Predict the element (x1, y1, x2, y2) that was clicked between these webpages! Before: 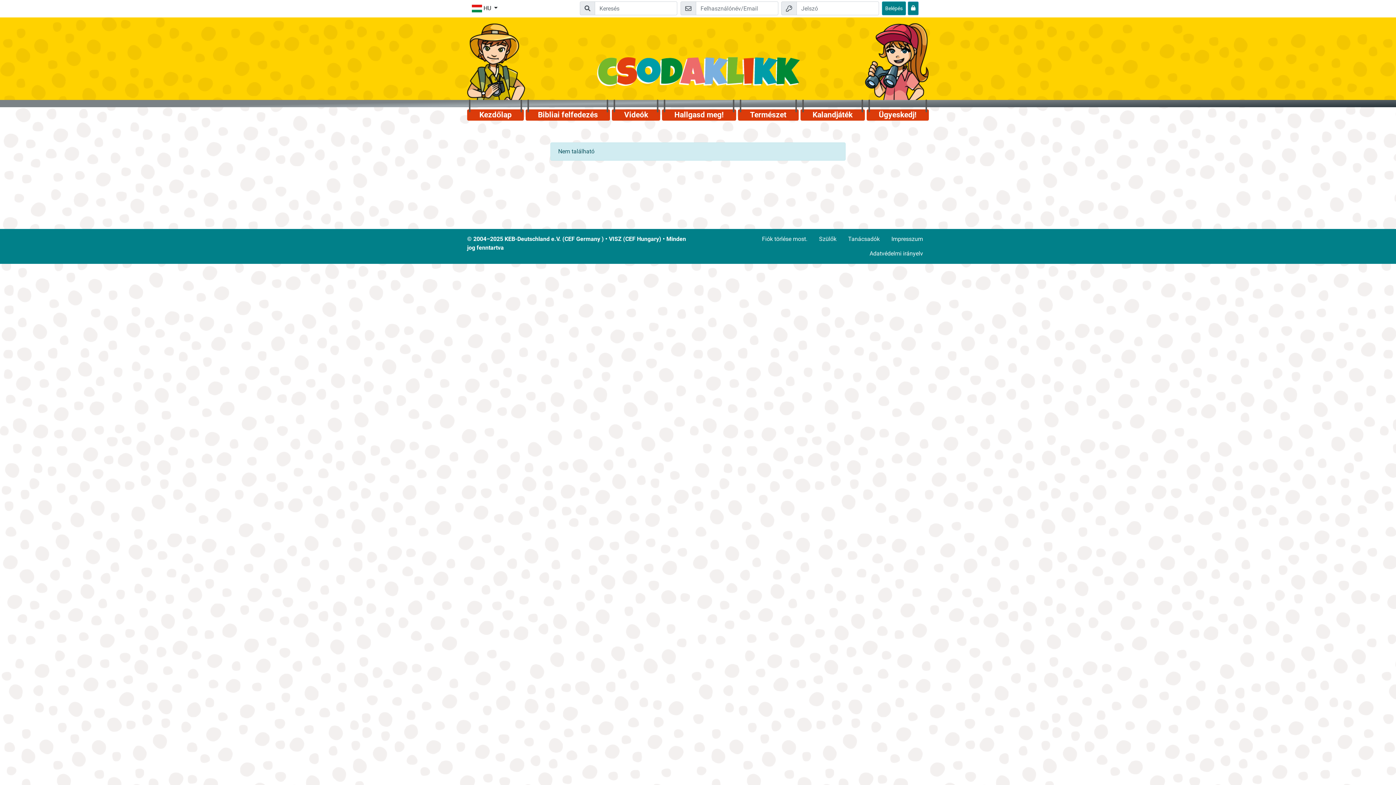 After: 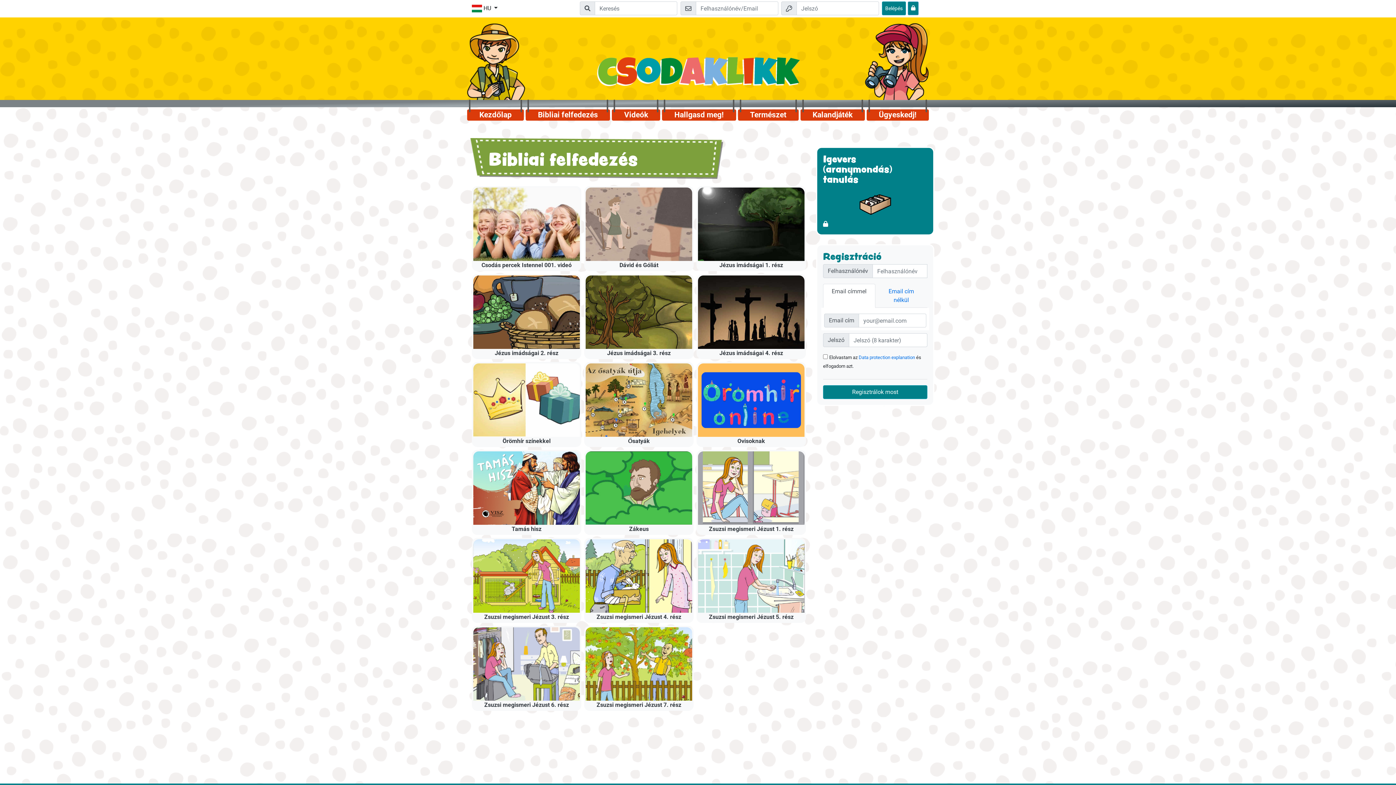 Action: bbox: (525, 109, 610, 120) label: Bibliai felfedezés